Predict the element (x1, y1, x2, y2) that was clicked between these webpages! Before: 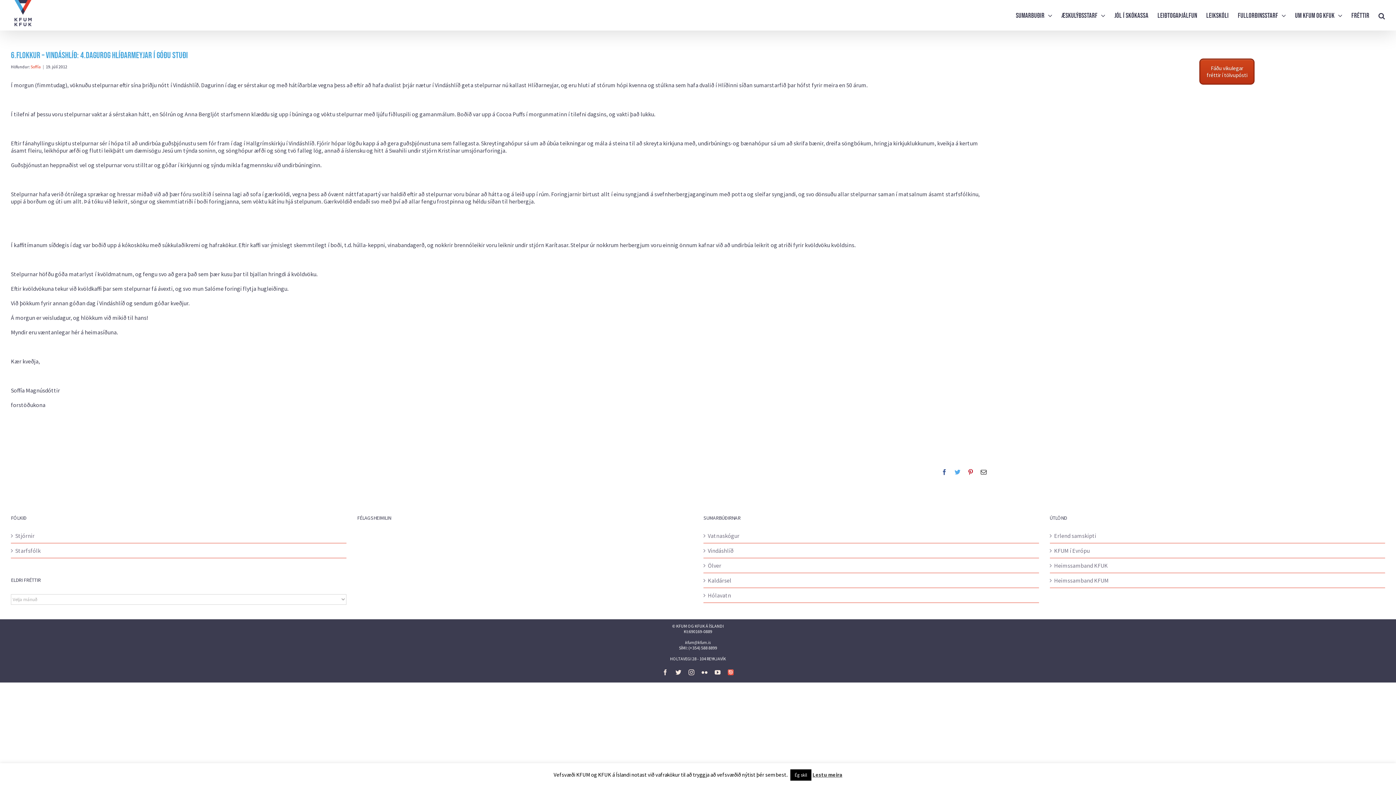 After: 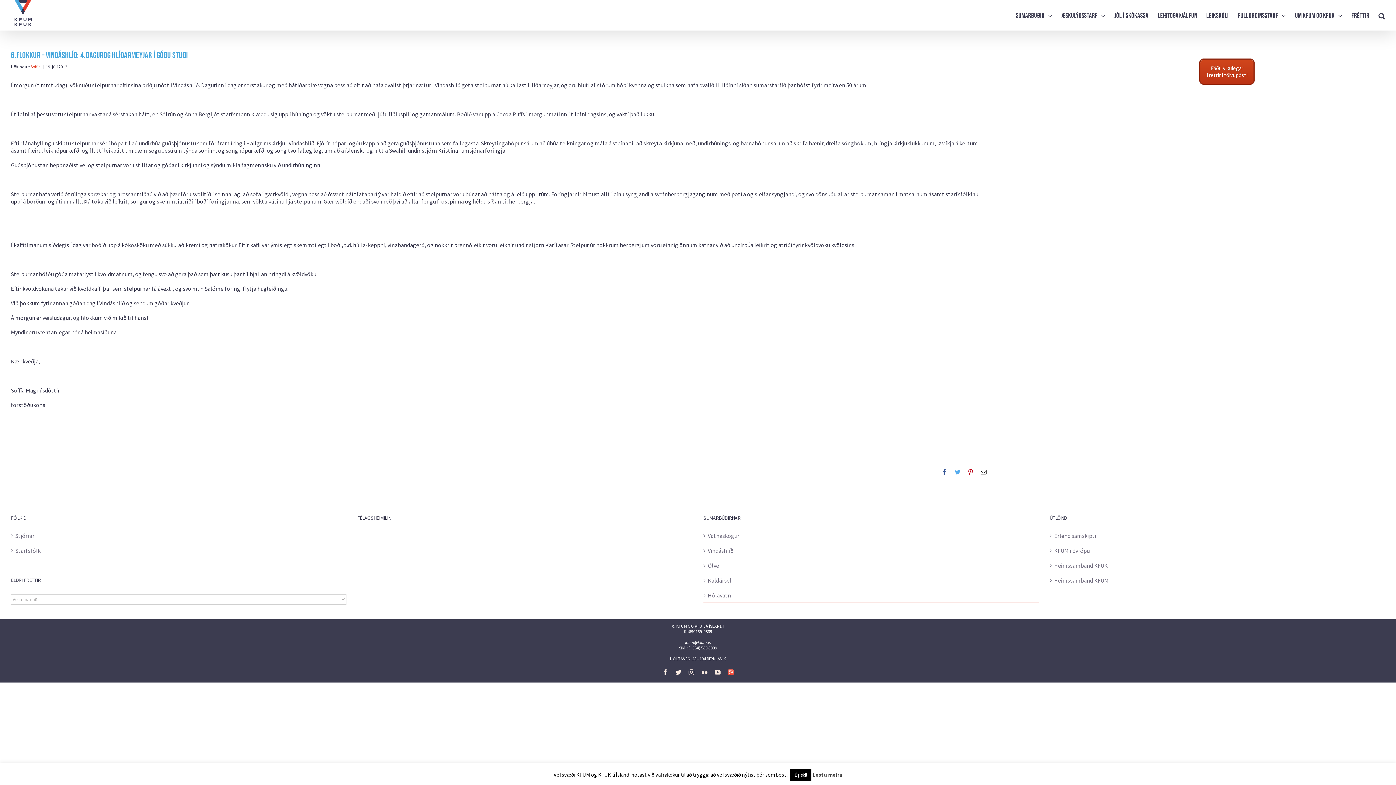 Action: bbox: (941, 469, 947, 475) label: Facebook